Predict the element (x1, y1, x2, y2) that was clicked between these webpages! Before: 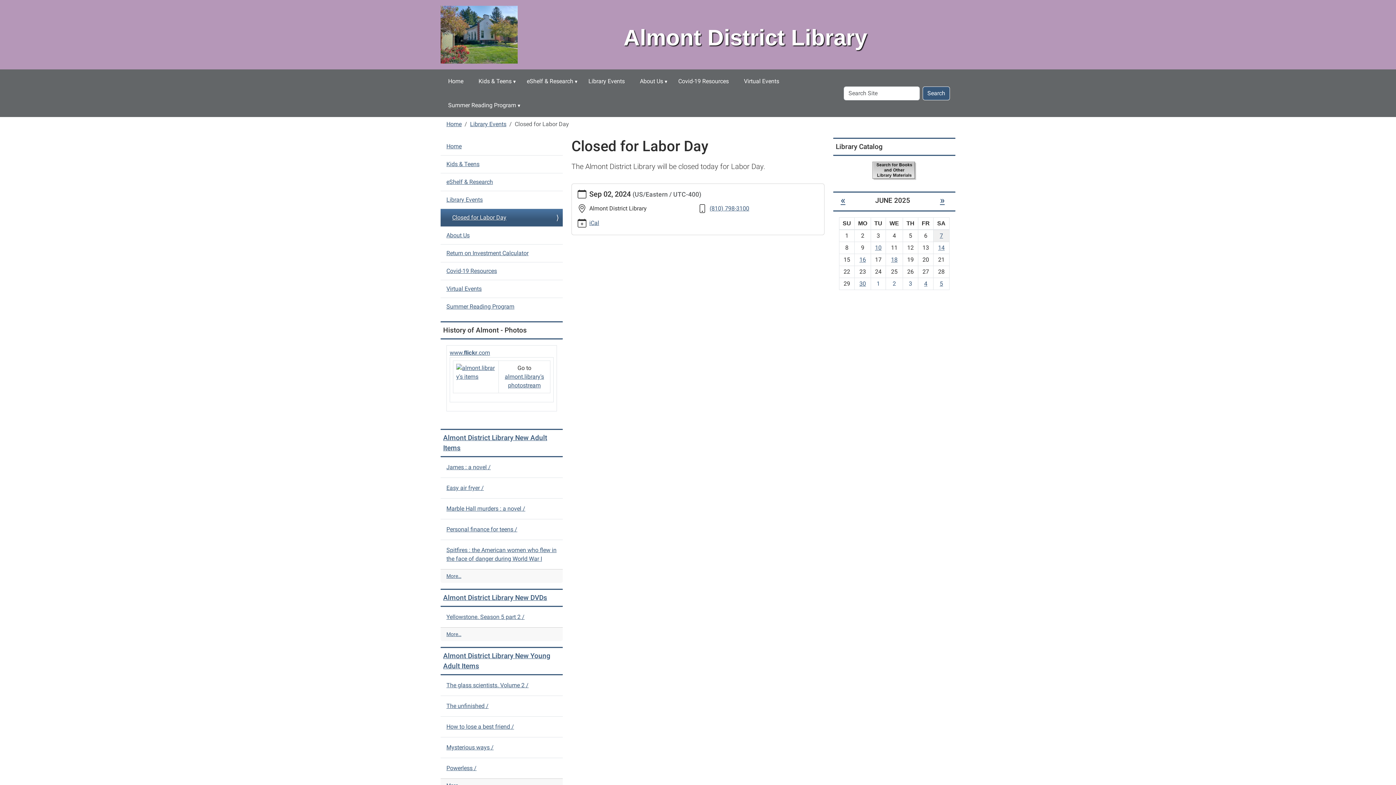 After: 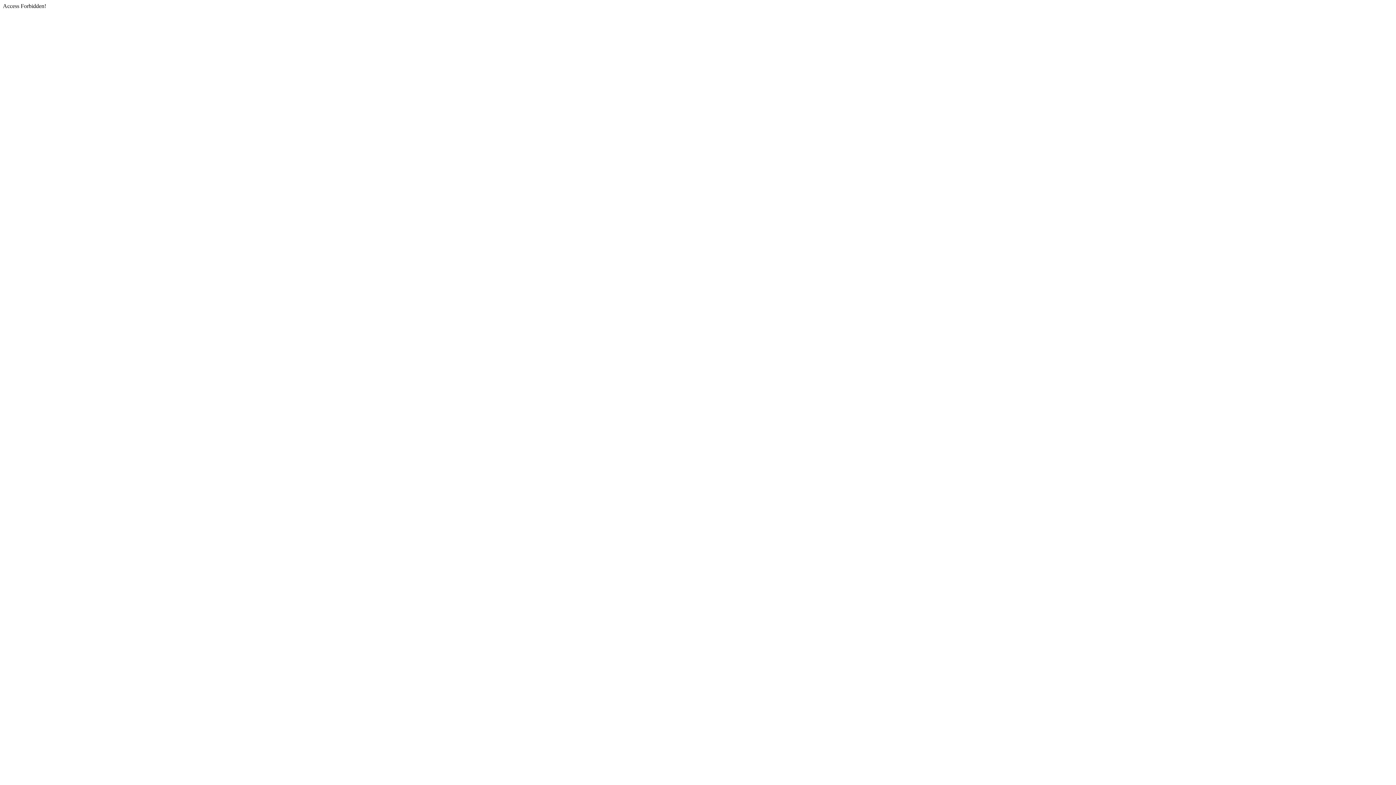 Action: label: Spitfires : the American women who flew in the face of danger during World War I bbox: (446, 546, 557, 563)